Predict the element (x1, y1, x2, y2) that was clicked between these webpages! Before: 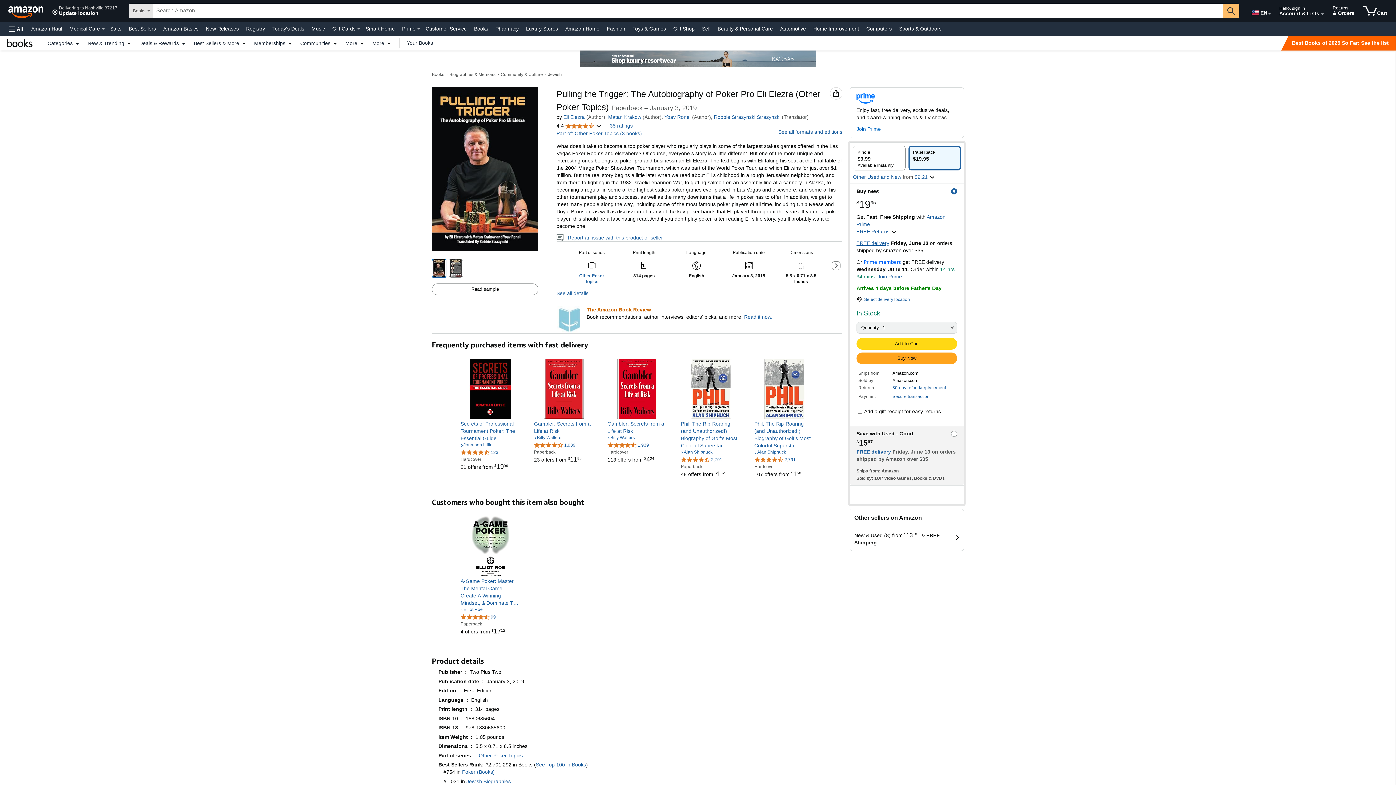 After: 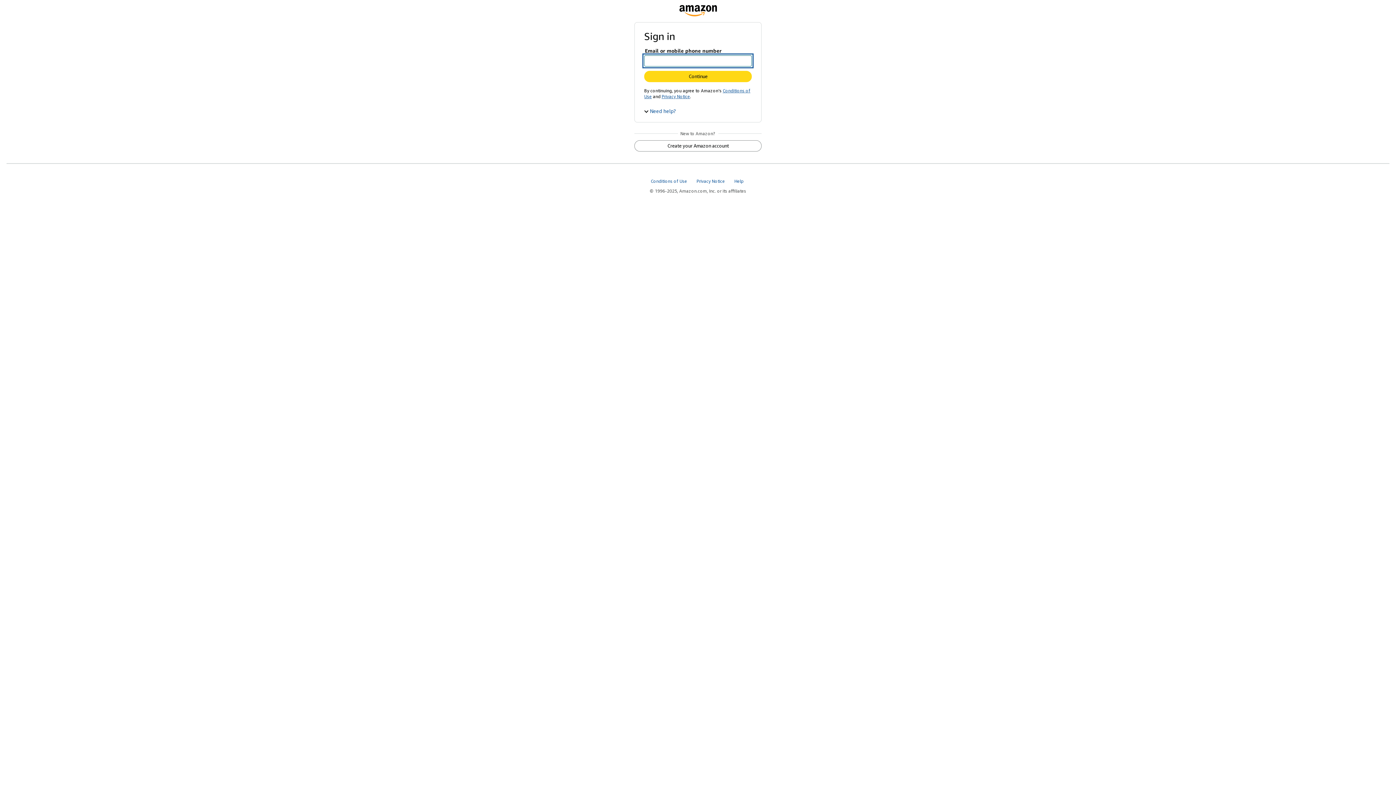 Action: label: Returns
& Orders bbox: (1329, 1, 1358, 20)